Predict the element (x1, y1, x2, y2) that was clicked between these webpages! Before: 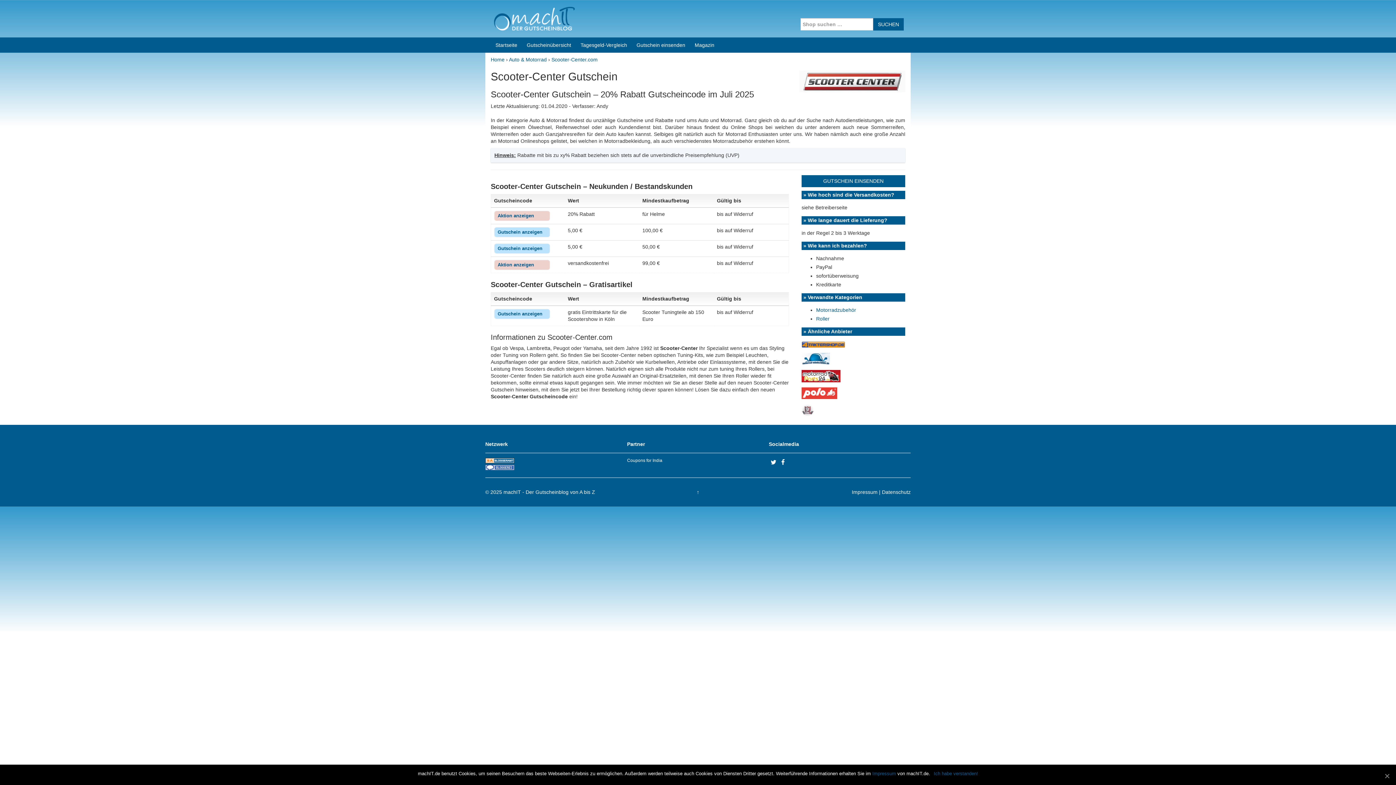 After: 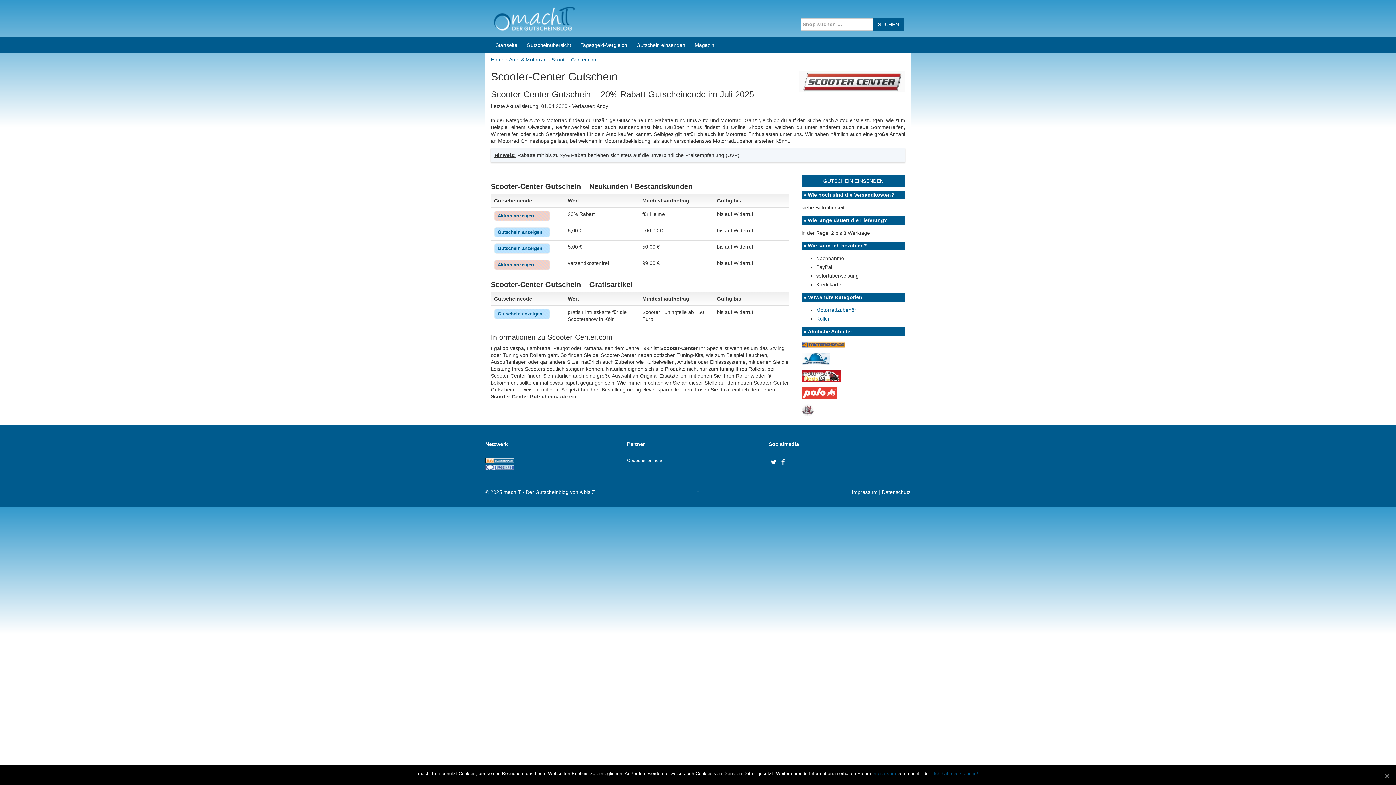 Action: bbox: (485, 457, 514, 463)